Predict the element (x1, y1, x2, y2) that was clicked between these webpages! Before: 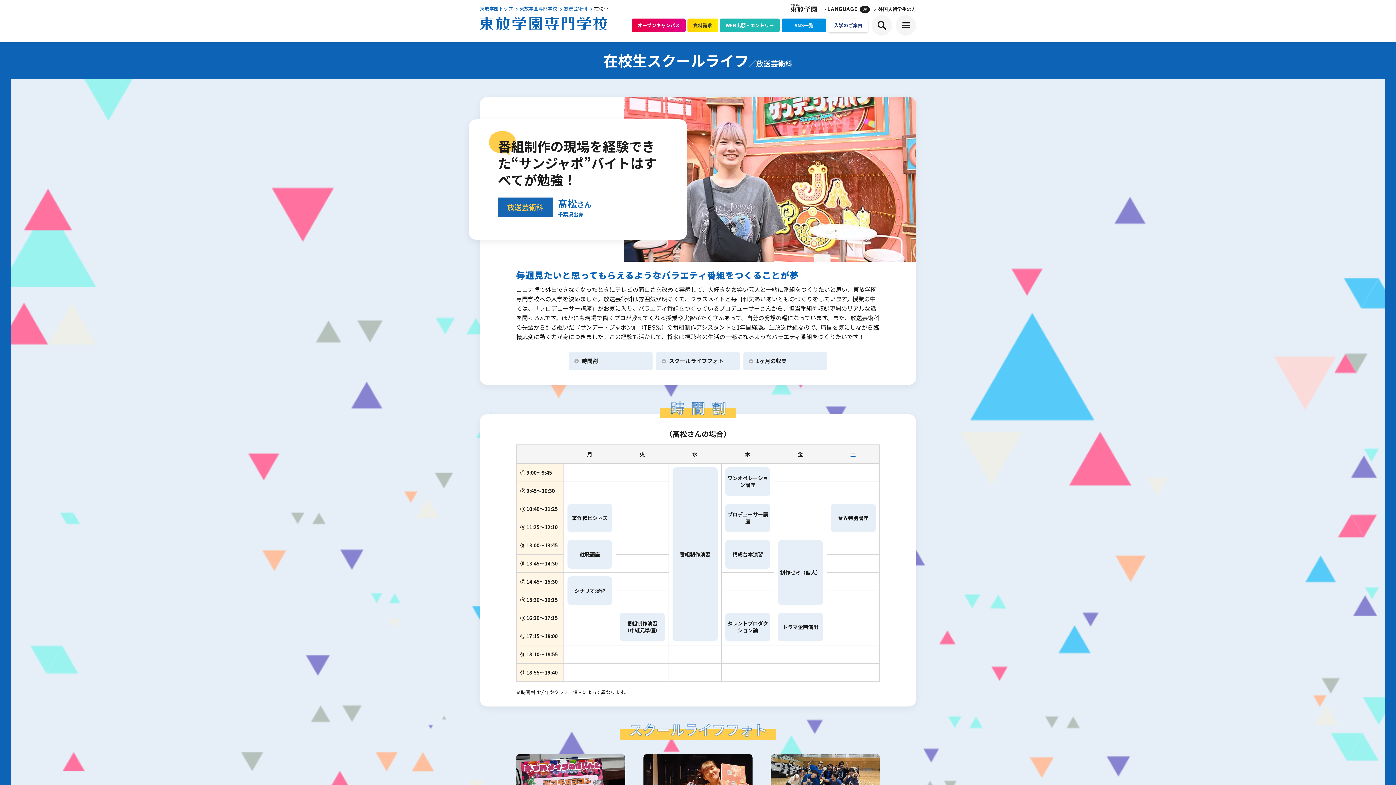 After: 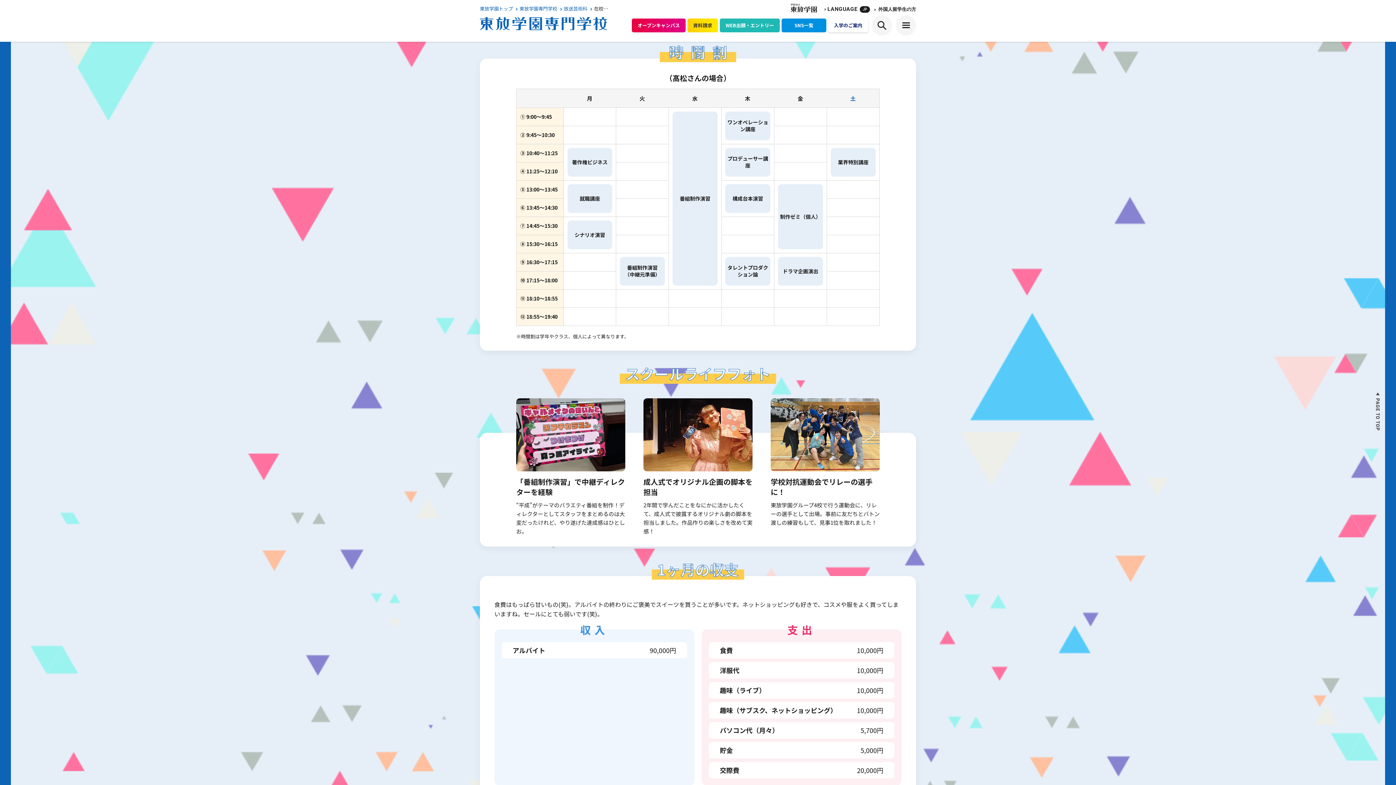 Action: bbox: (569, 352, 652, 370) label: 時間割